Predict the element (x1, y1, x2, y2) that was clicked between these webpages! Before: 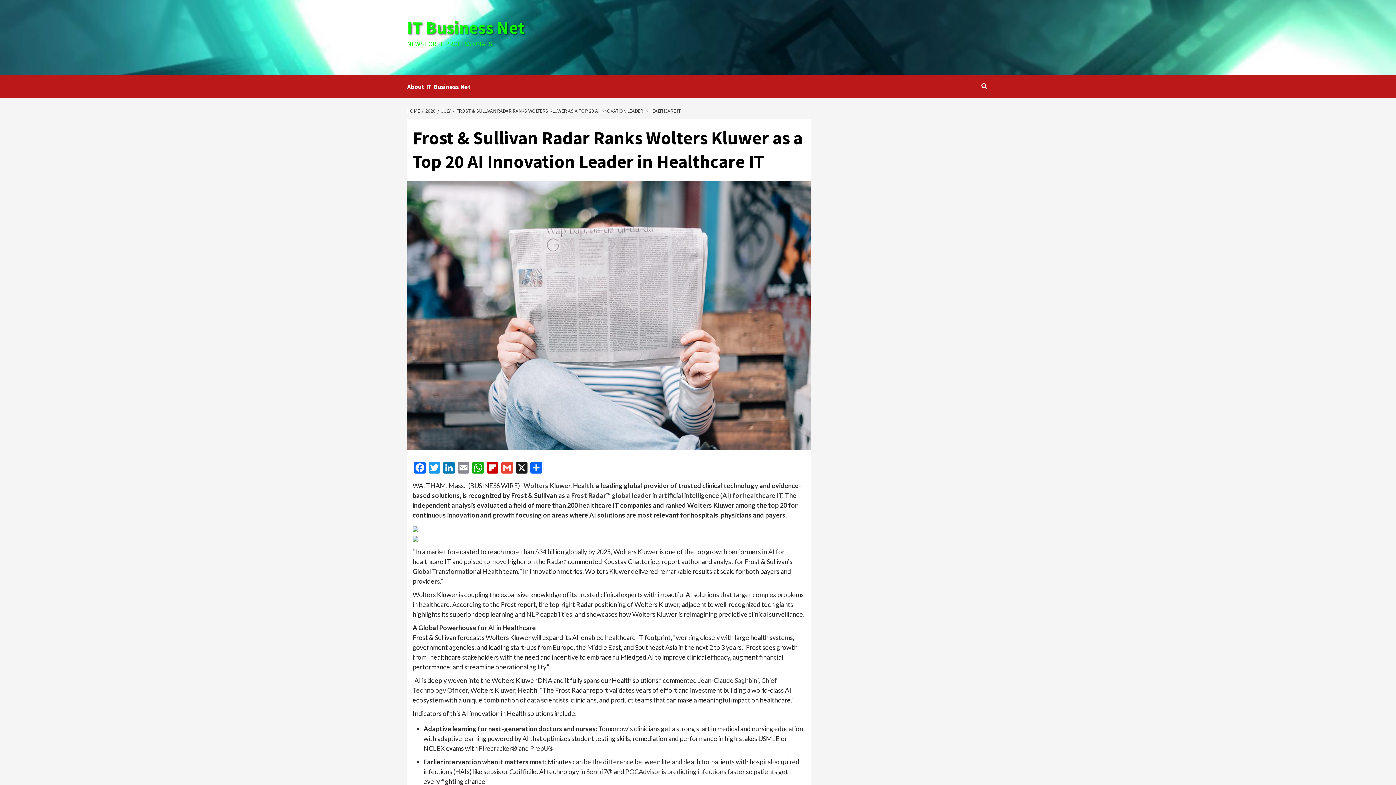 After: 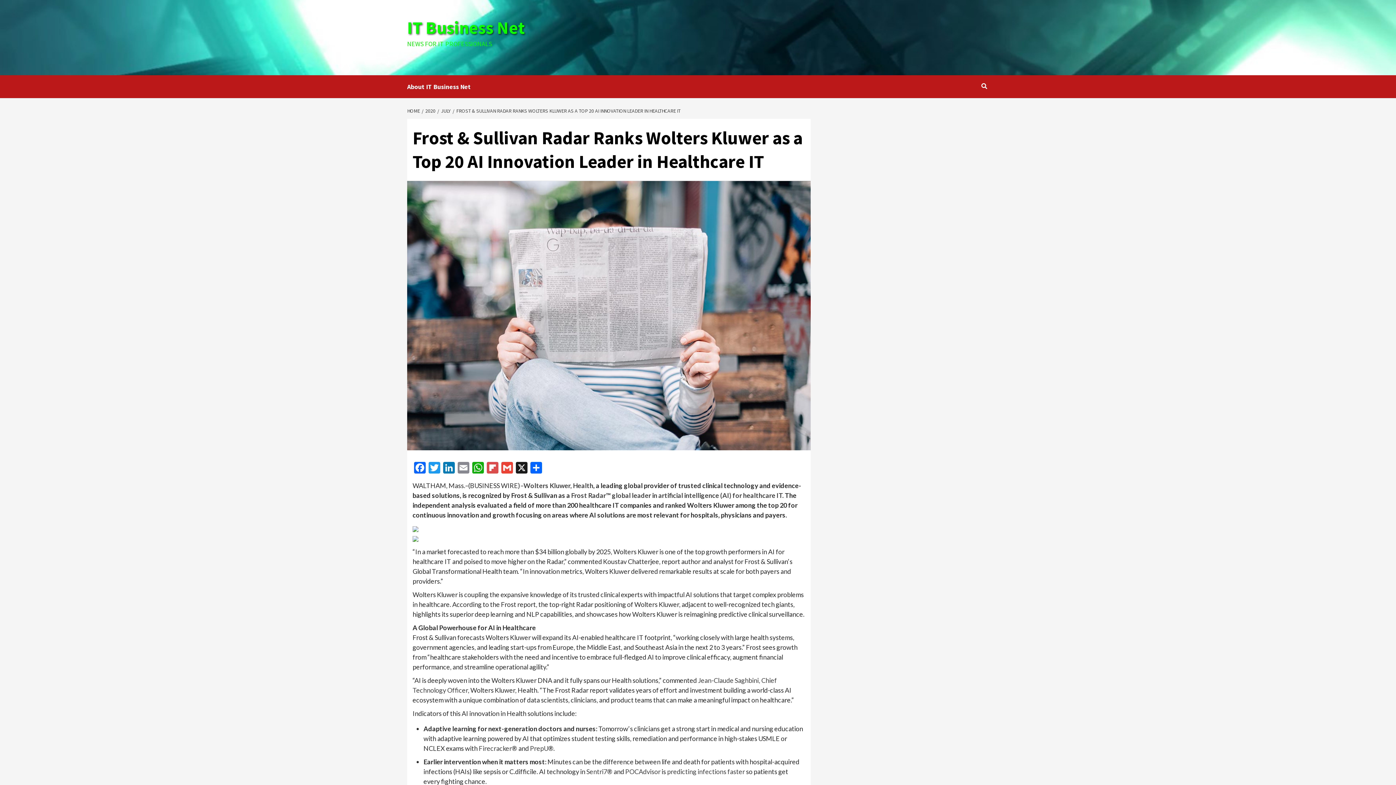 Action: label: Flipboard bbox: (485, 462, 500, 475)